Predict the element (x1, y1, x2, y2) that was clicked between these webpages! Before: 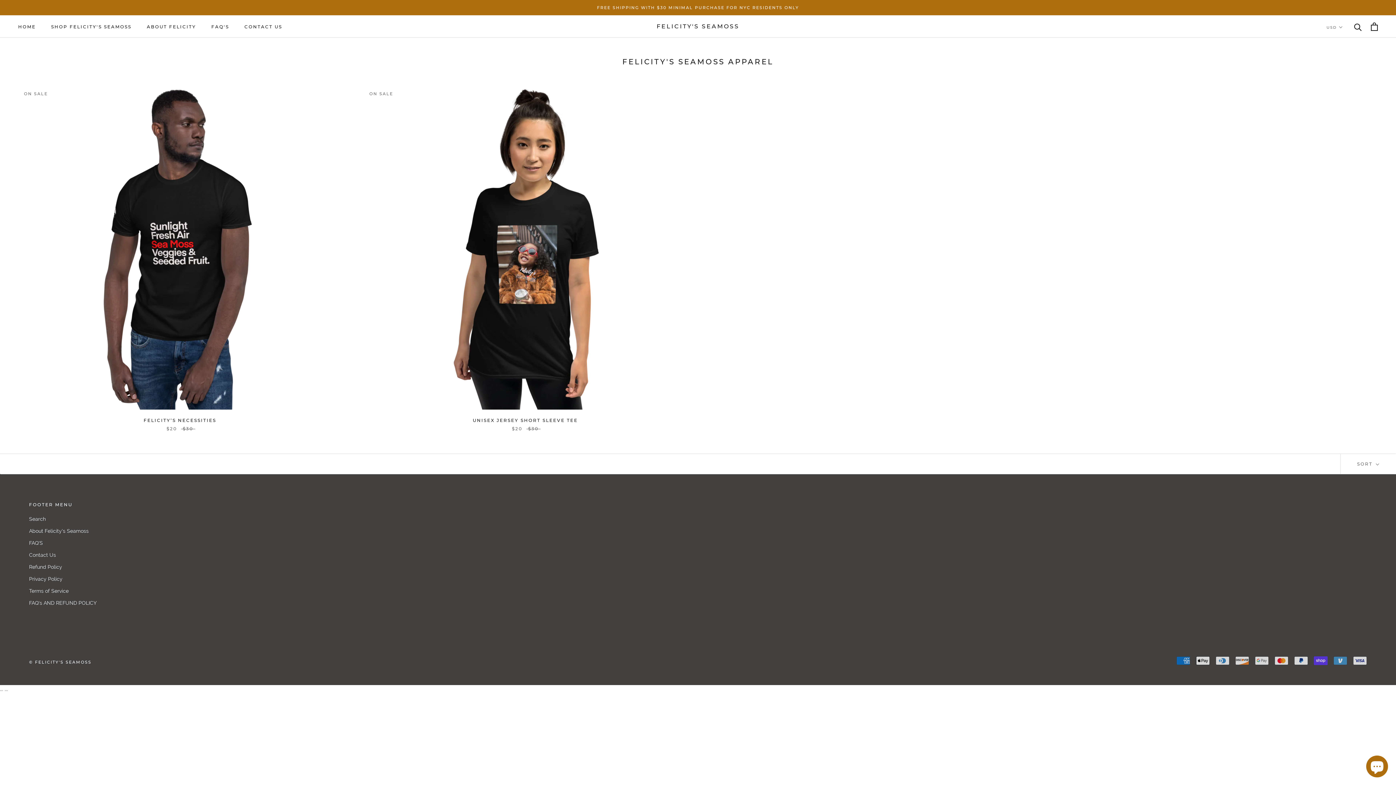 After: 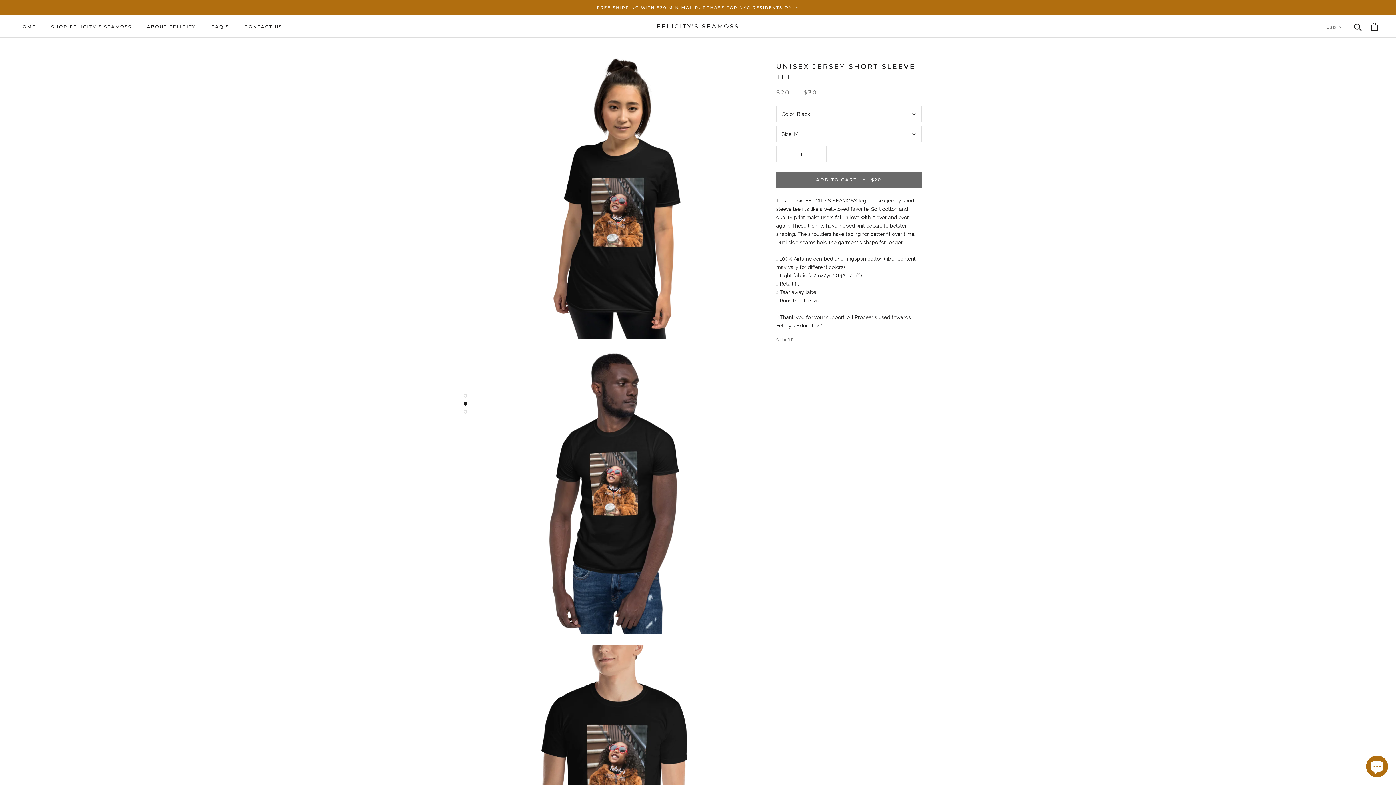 Action: bbox: (363, 86, 687, 409)